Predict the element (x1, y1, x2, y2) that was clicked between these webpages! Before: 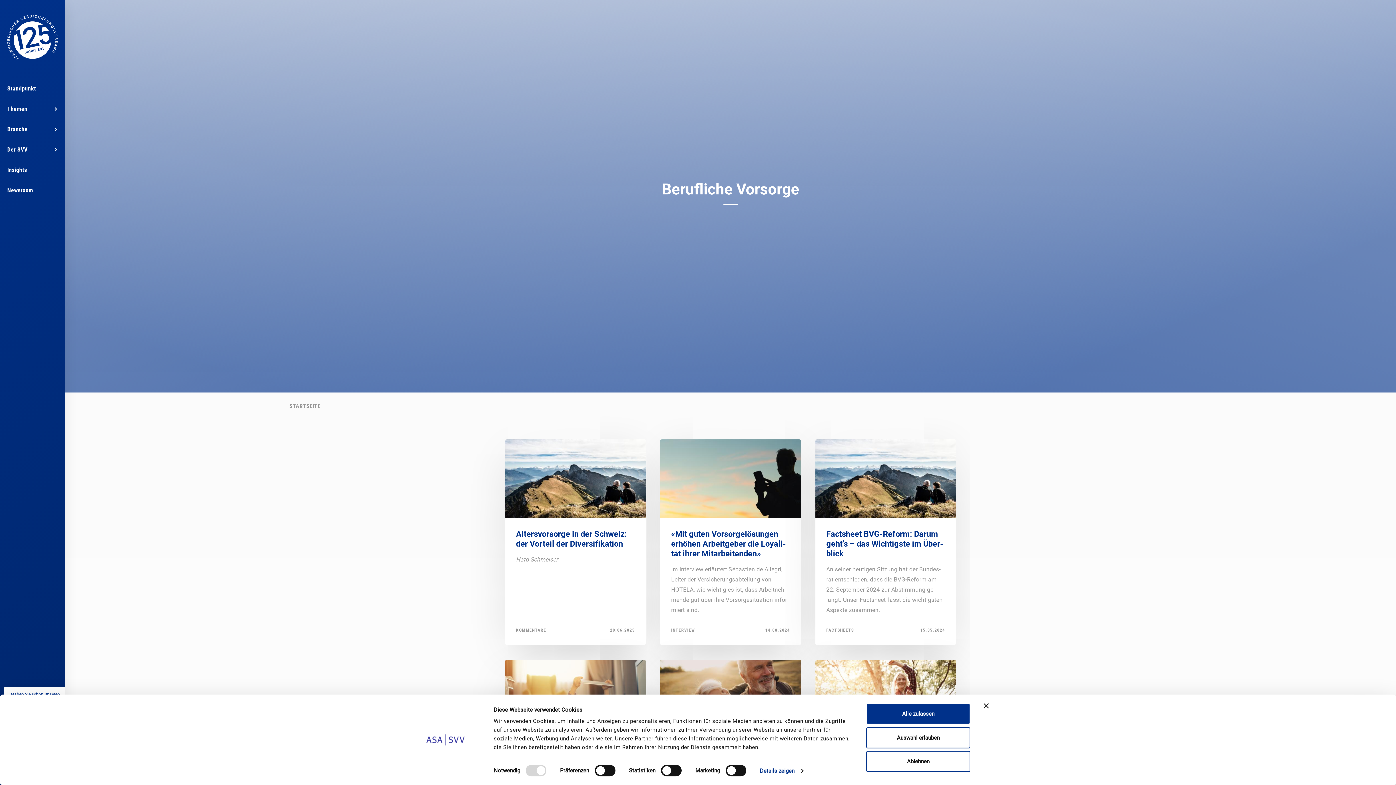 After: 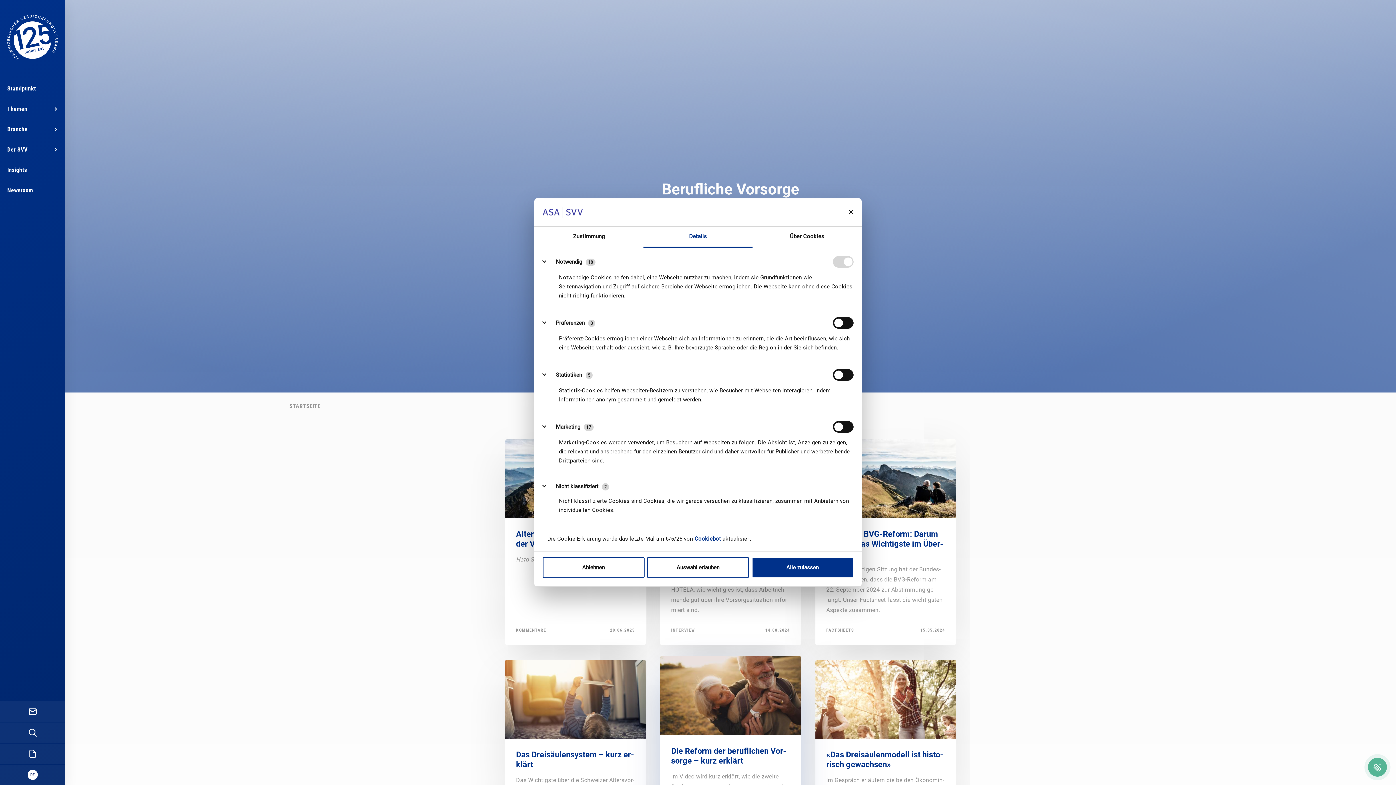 Action: label: Details zeigen bbox: (760, 765, 803, 776)